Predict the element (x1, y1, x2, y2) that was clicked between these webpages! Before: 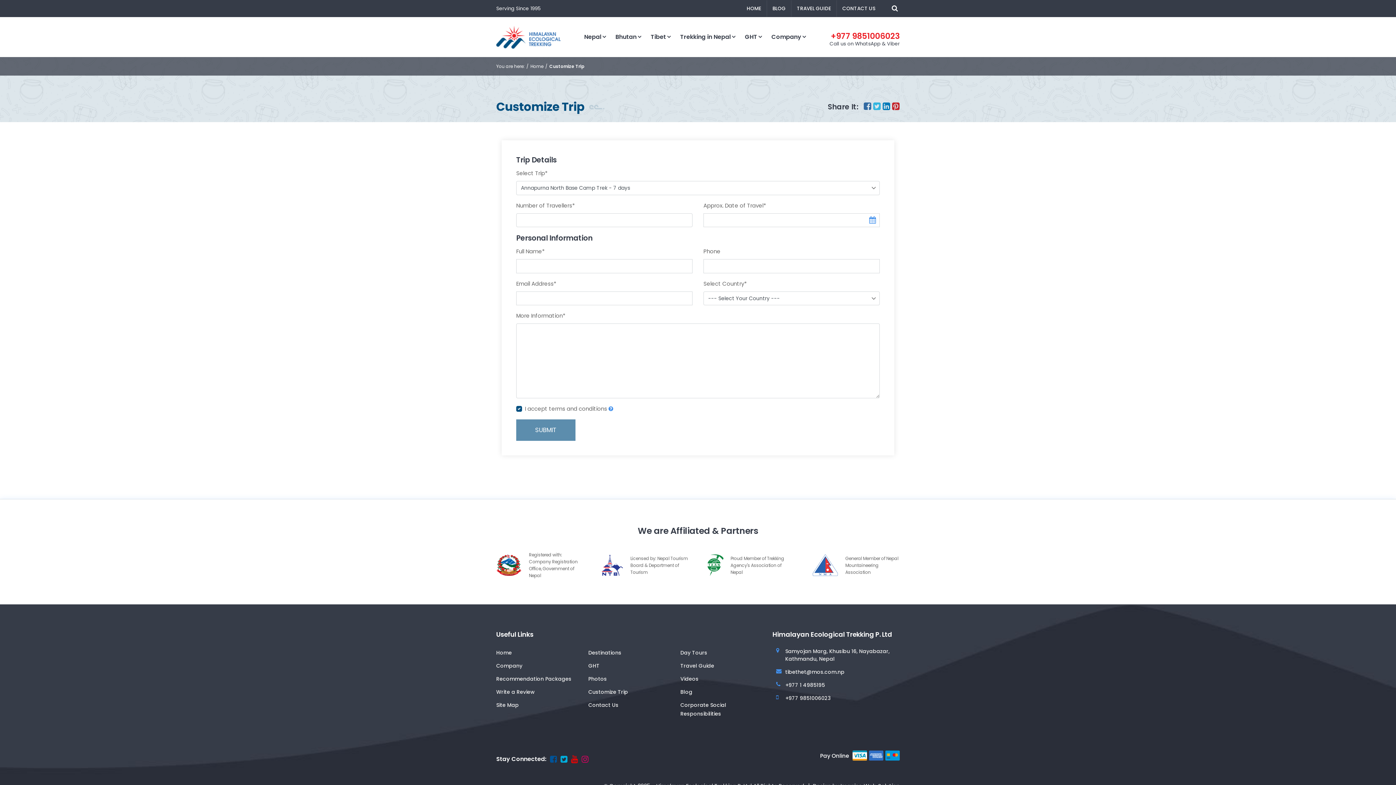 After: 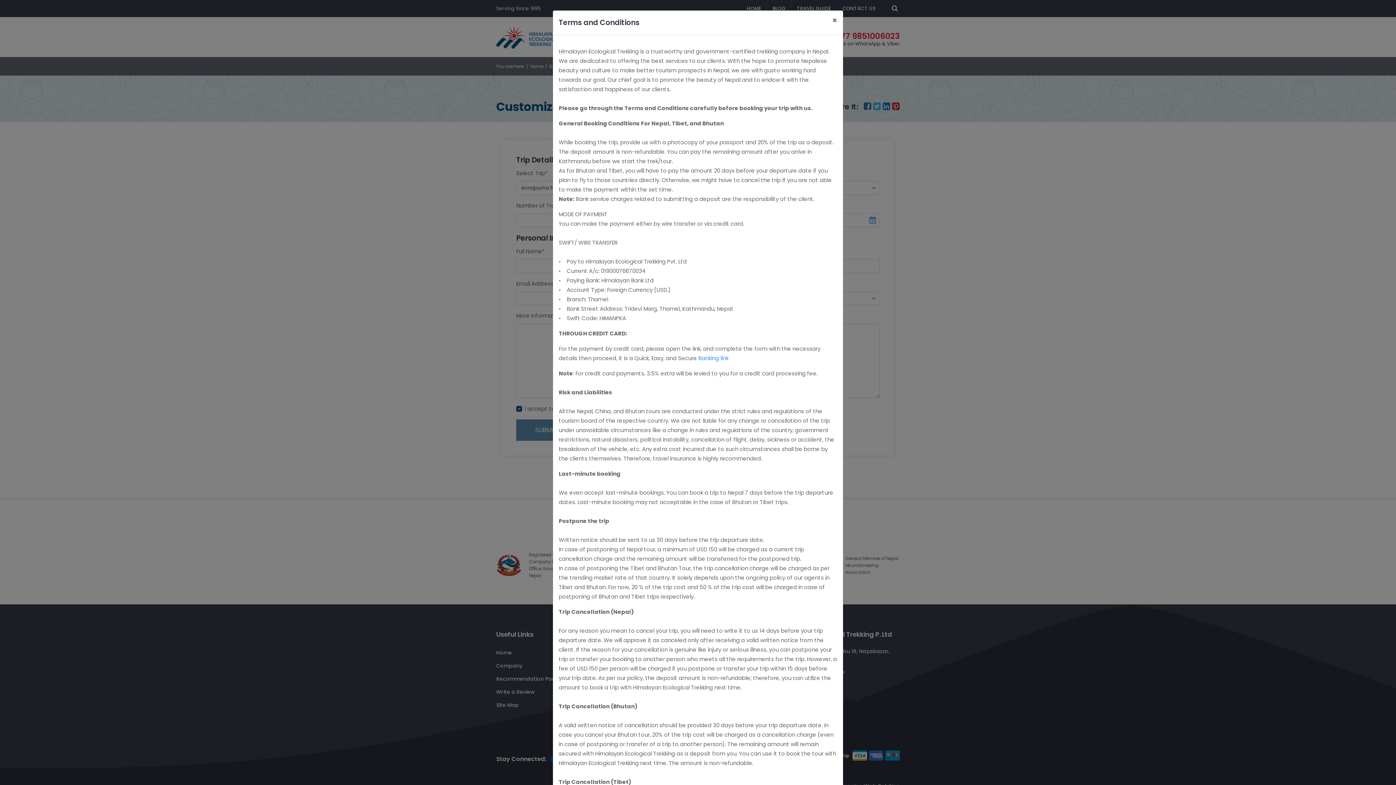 Action: bbox: (608, 405, 613, 412)